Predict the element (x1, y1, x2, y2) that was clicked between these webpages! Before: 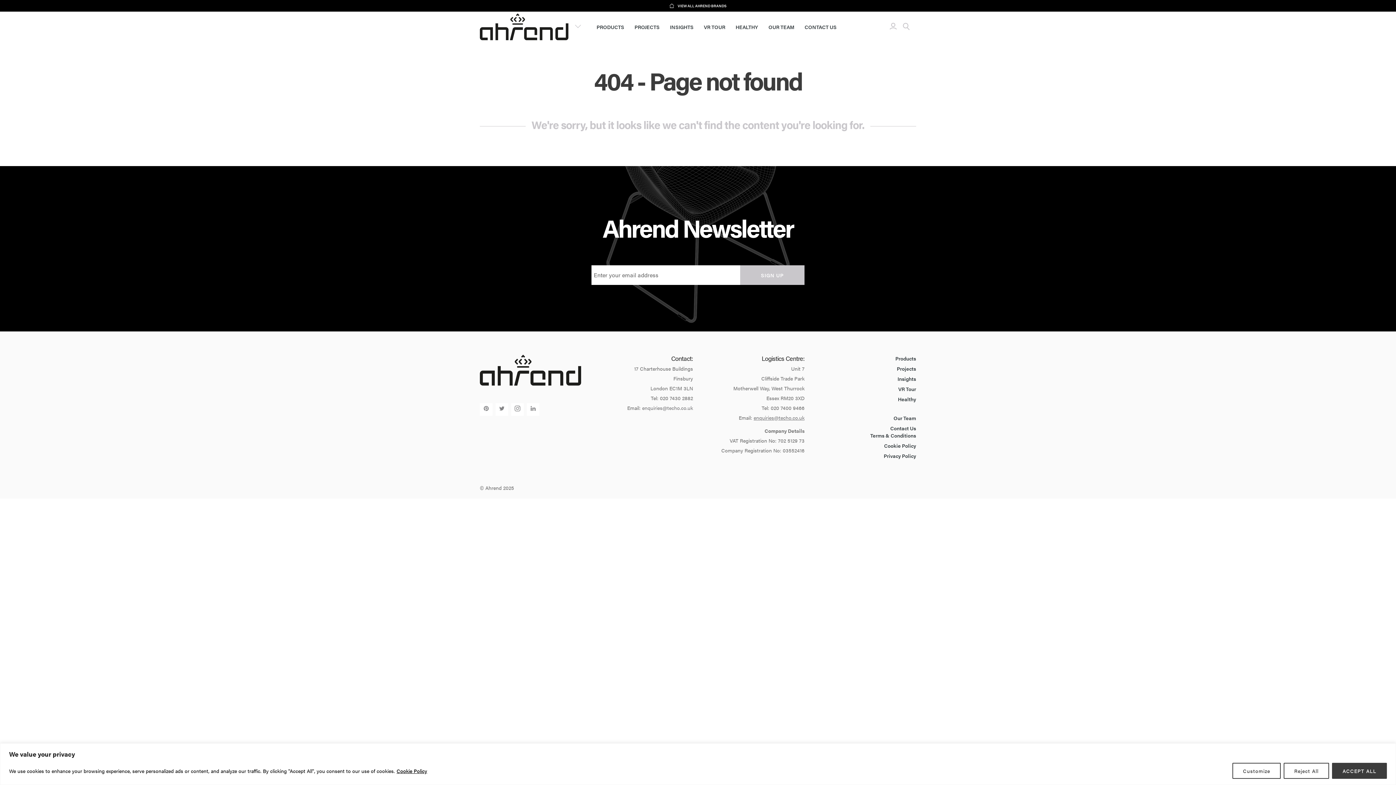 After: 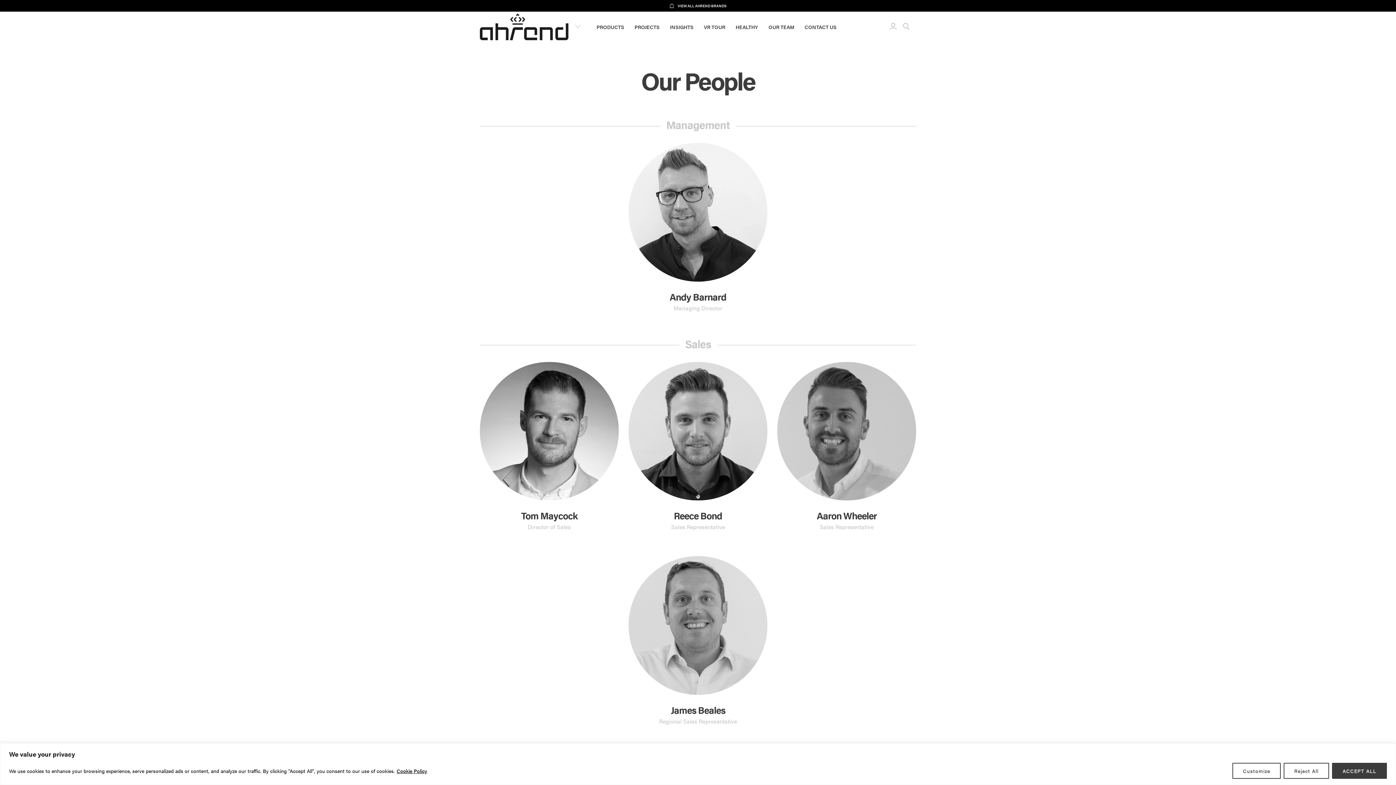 Action: label: OUR TEAM bbox: (763, 11, 799, 42)